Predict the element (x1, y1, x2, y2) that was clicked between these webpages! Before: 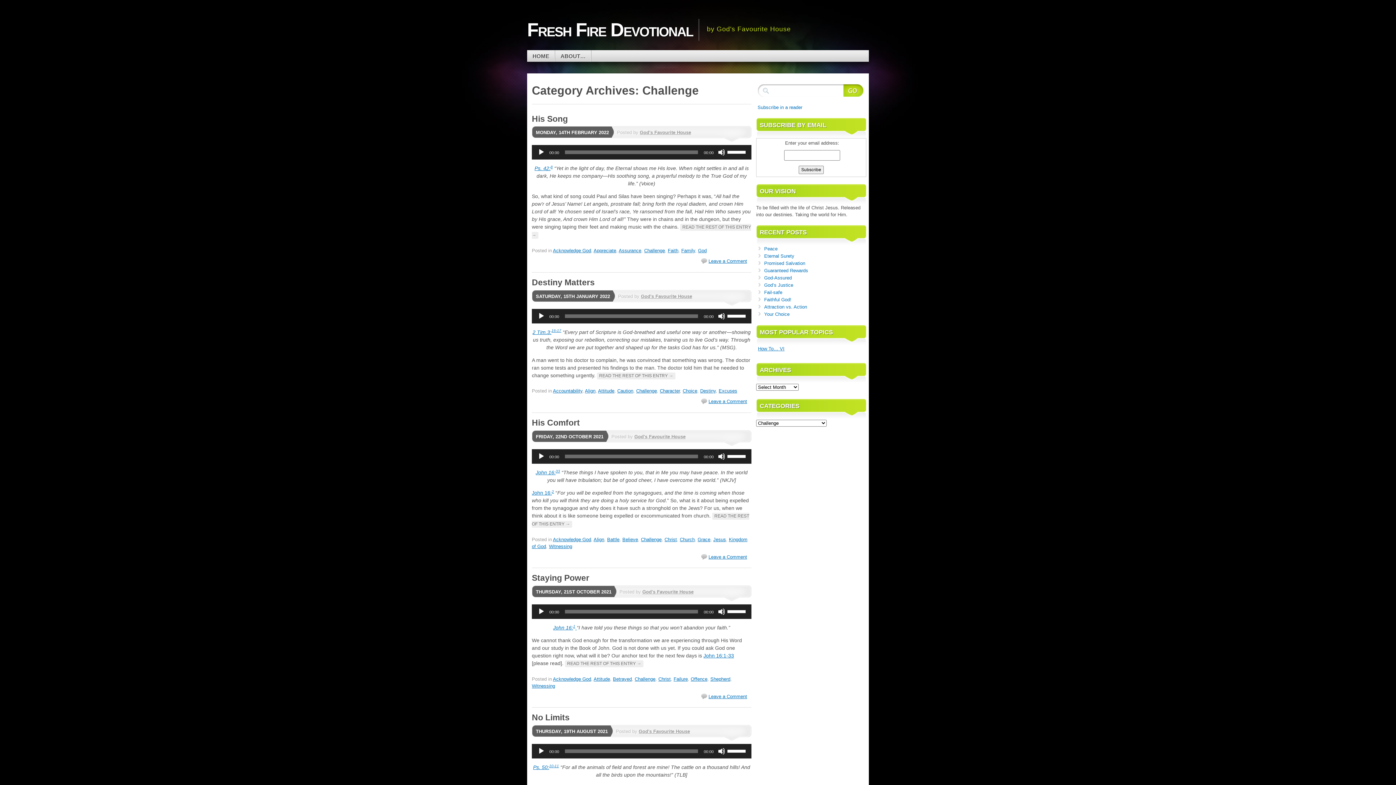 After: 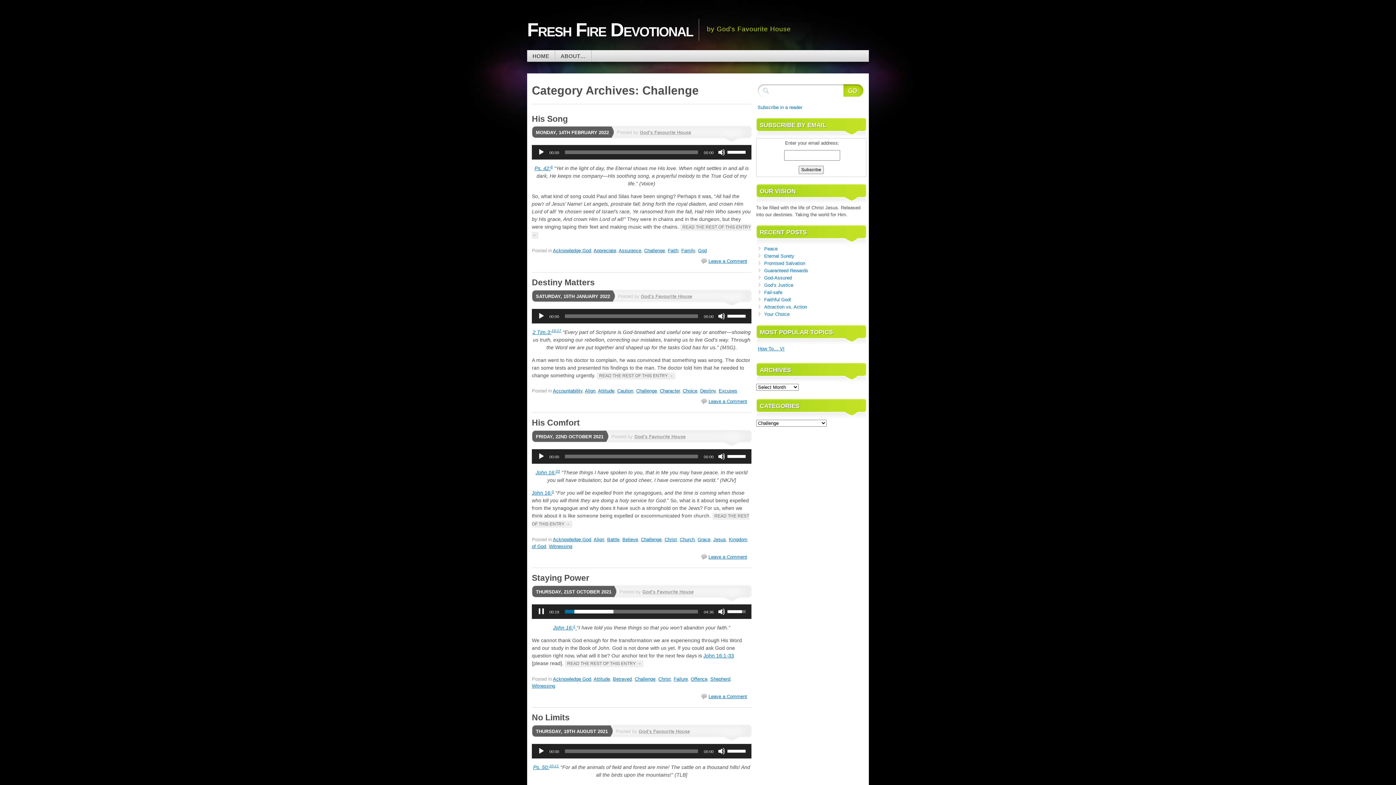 Action: label: Play bbox: (537, 608, 545, 615)